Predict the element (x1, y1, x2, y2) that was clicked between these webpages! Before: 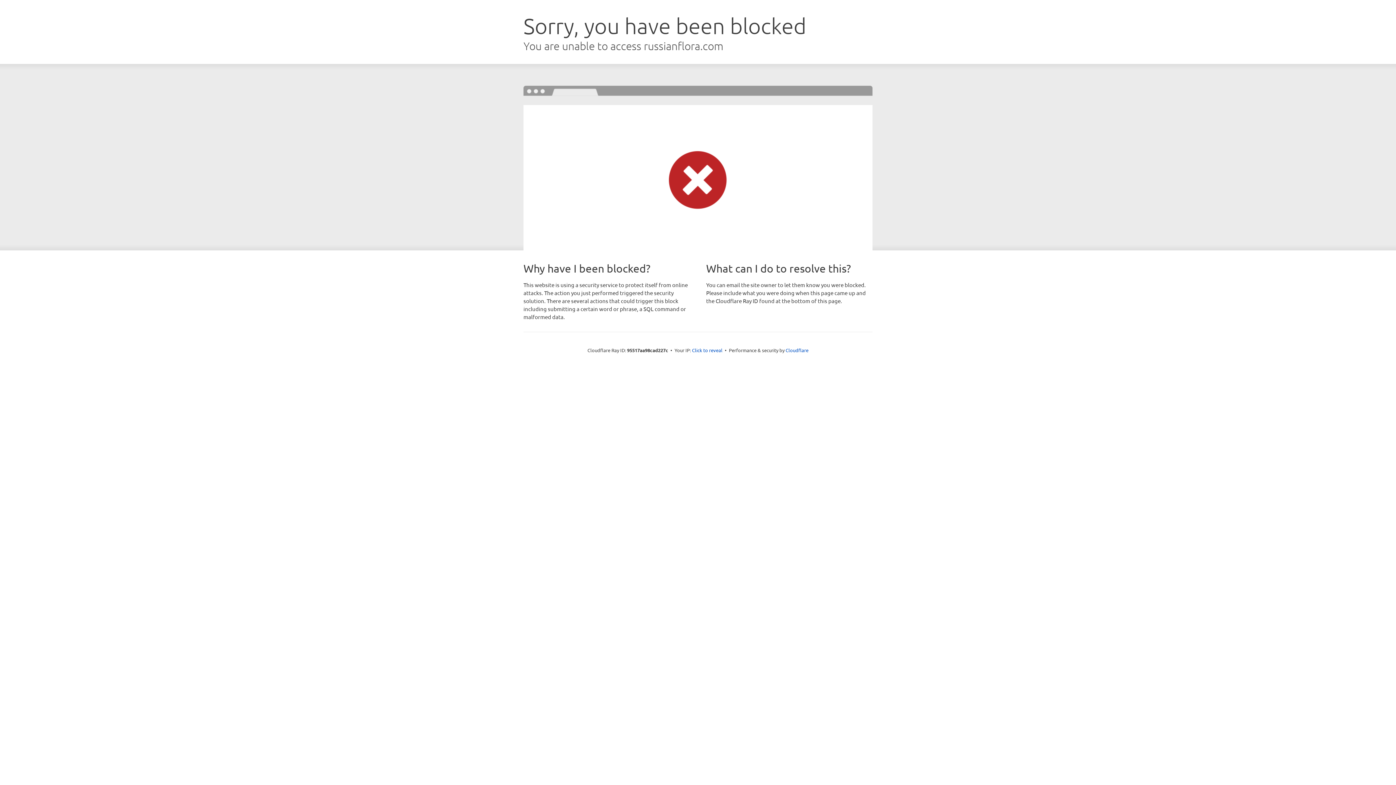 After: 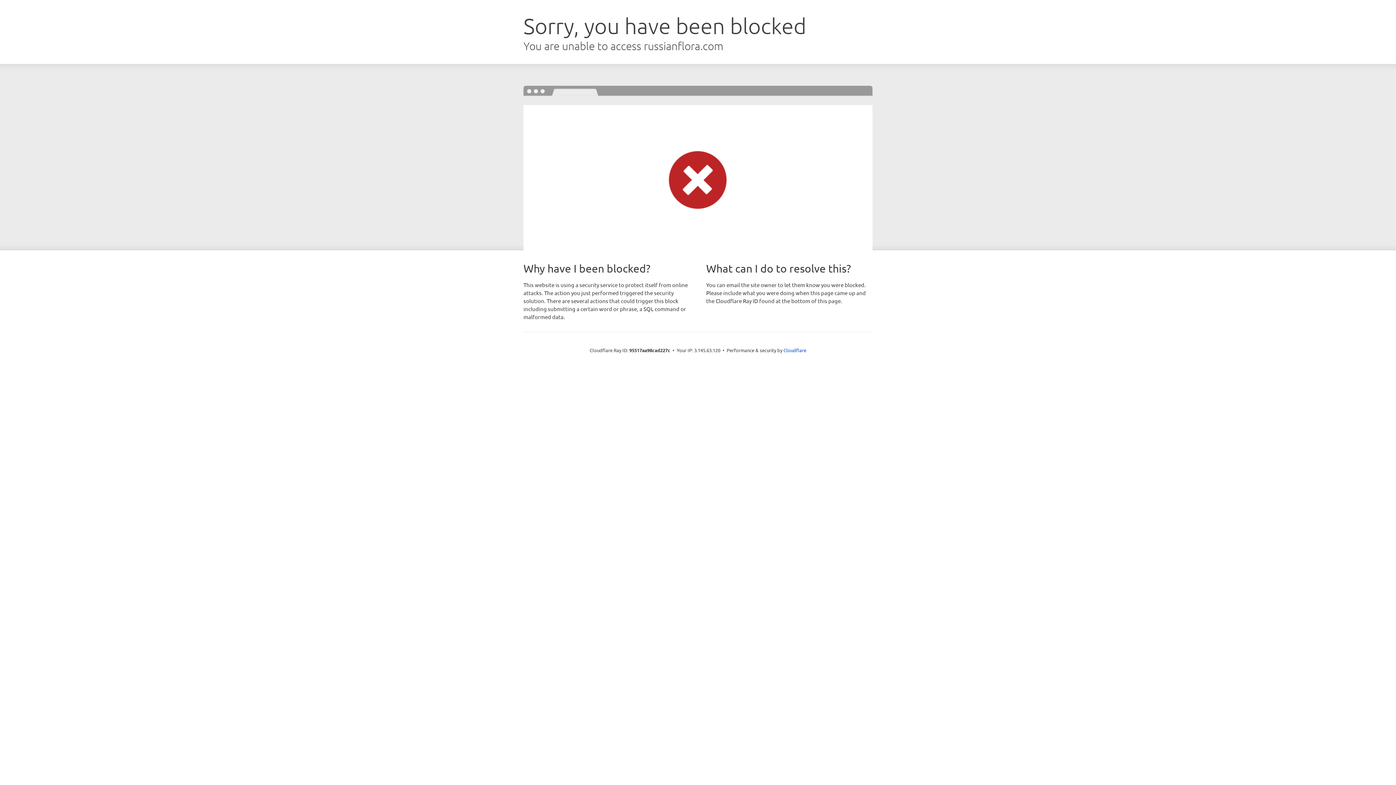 Action: label: Click to reveal bbox: (692, 346, 722, 353)